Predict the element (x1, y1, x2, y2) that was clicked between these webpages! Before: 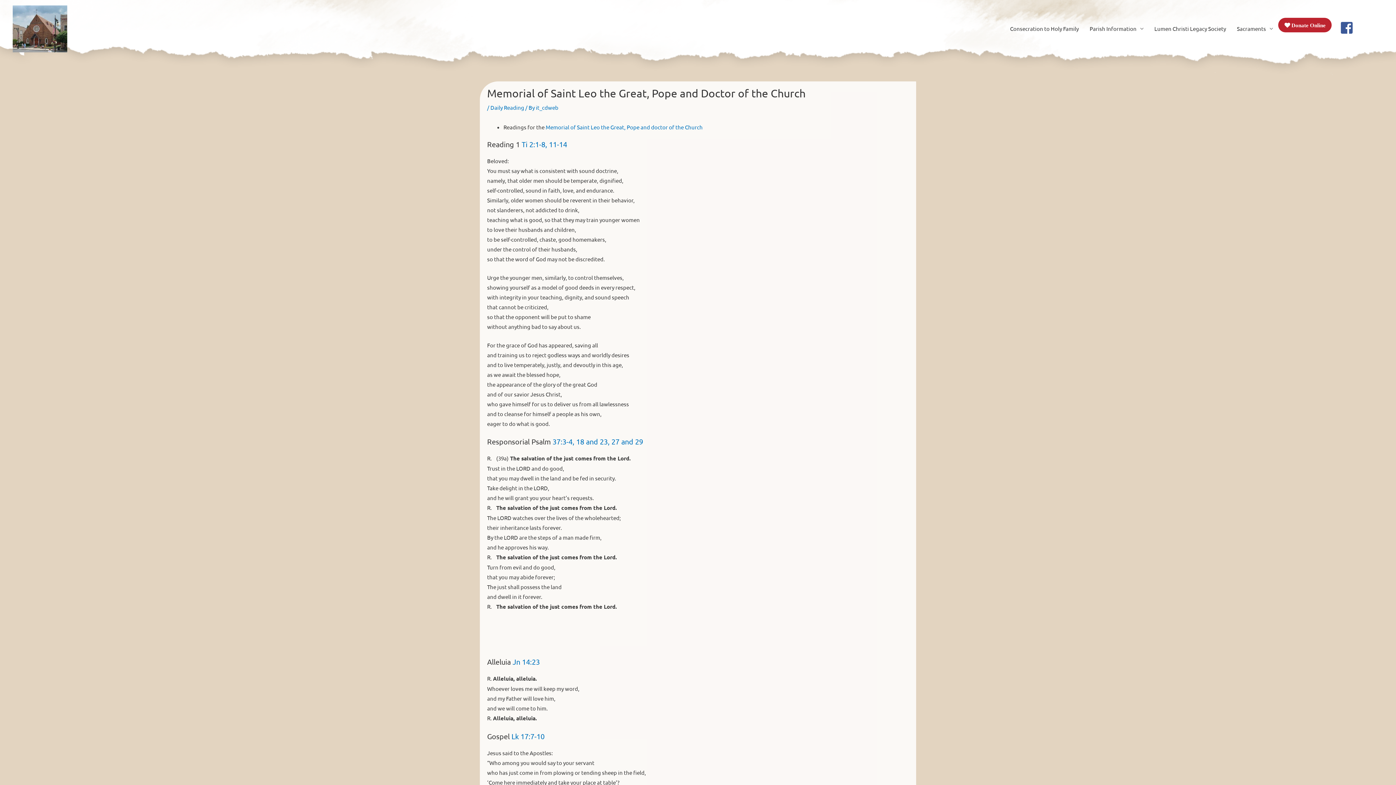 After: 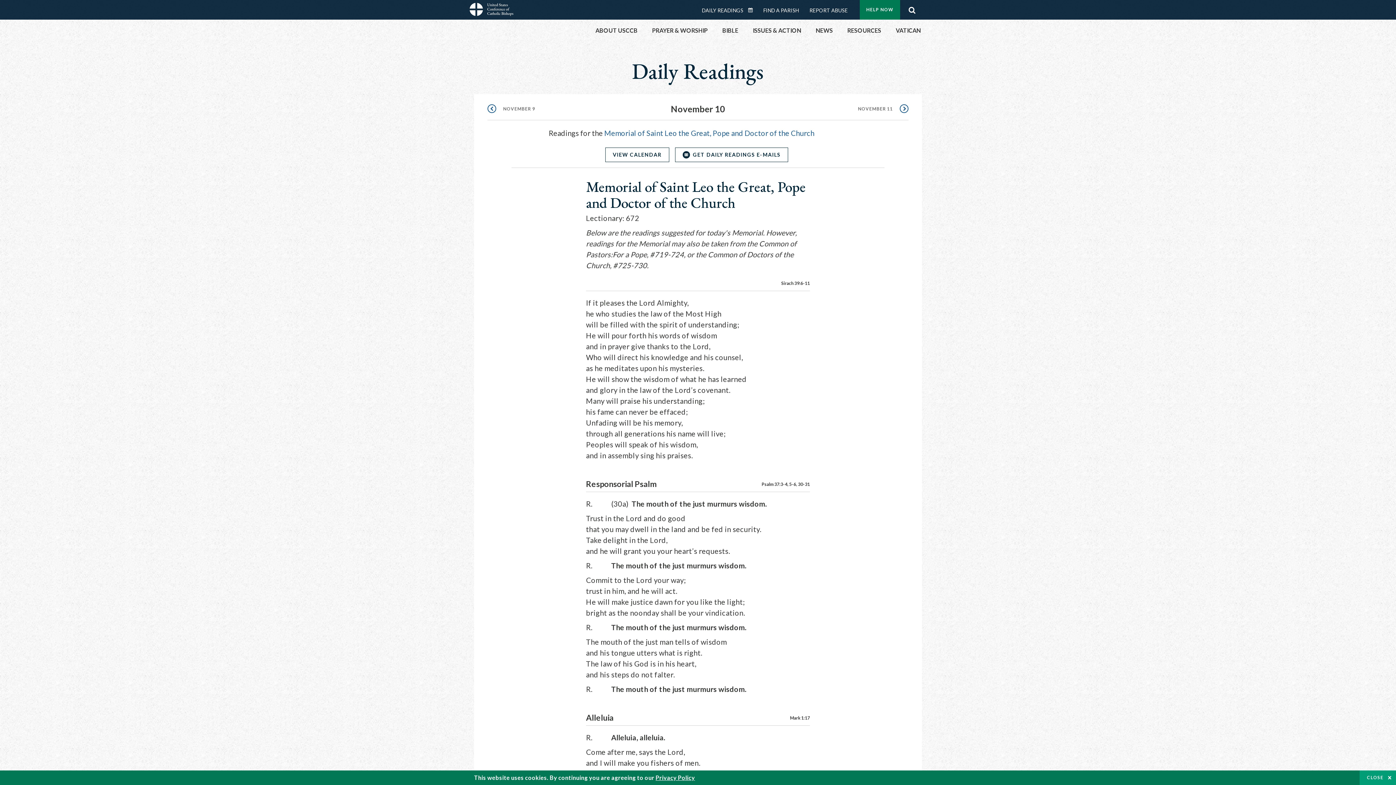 Action: label: Memorial of Saint Leo the Great, Pope and doctor of the Church bbox: (545, 123, 702, 130)